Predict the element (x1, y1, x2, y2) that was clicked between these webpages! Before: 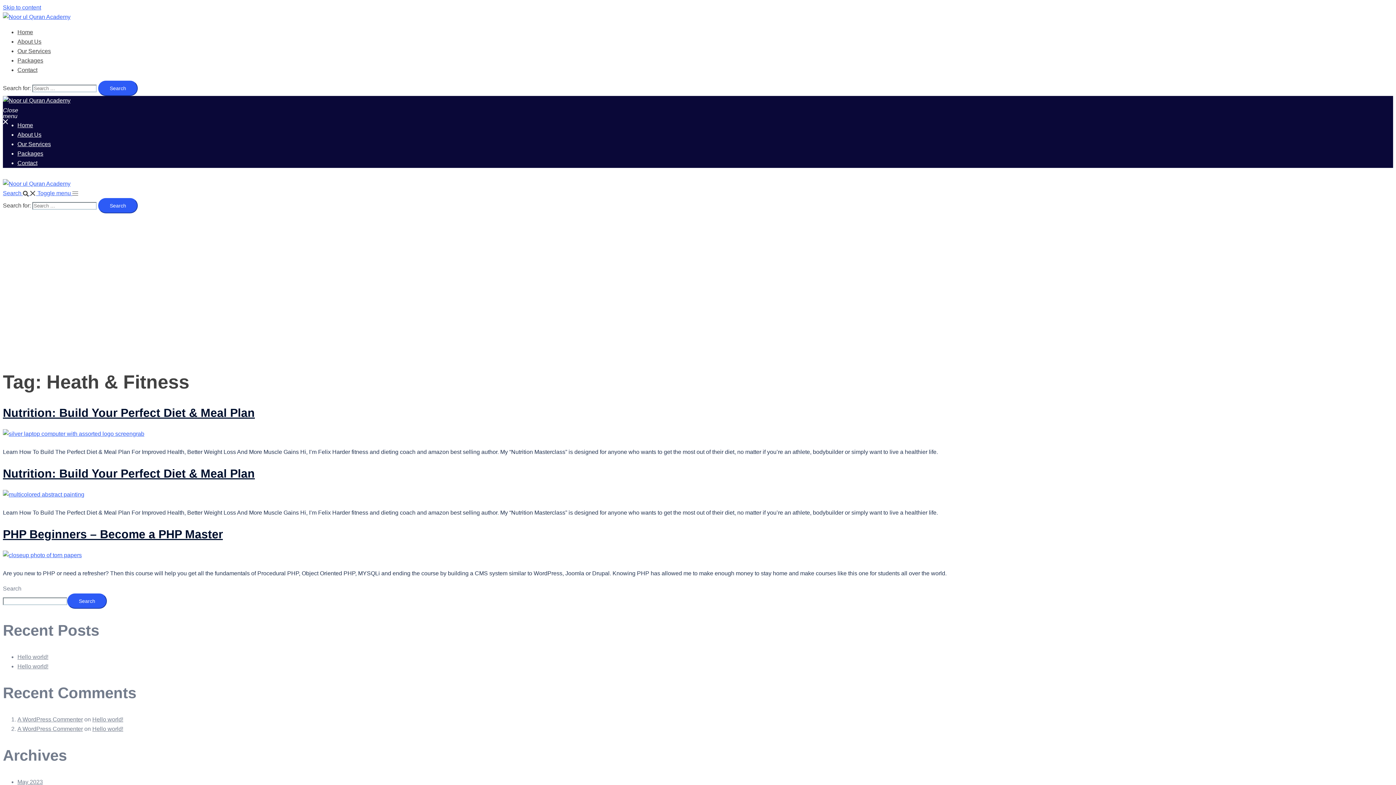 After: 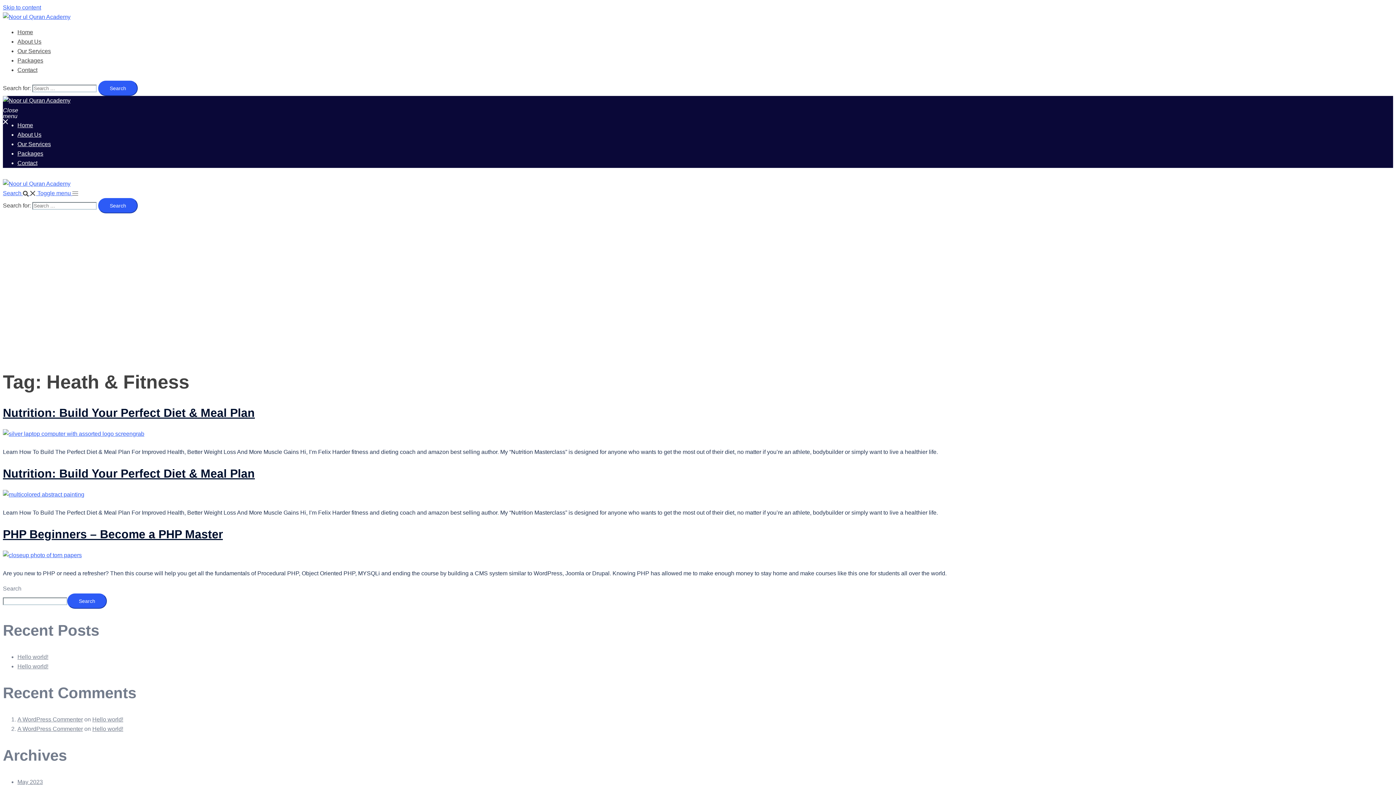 Action: bbox: (2, 106, 8, 113) label: Close menu